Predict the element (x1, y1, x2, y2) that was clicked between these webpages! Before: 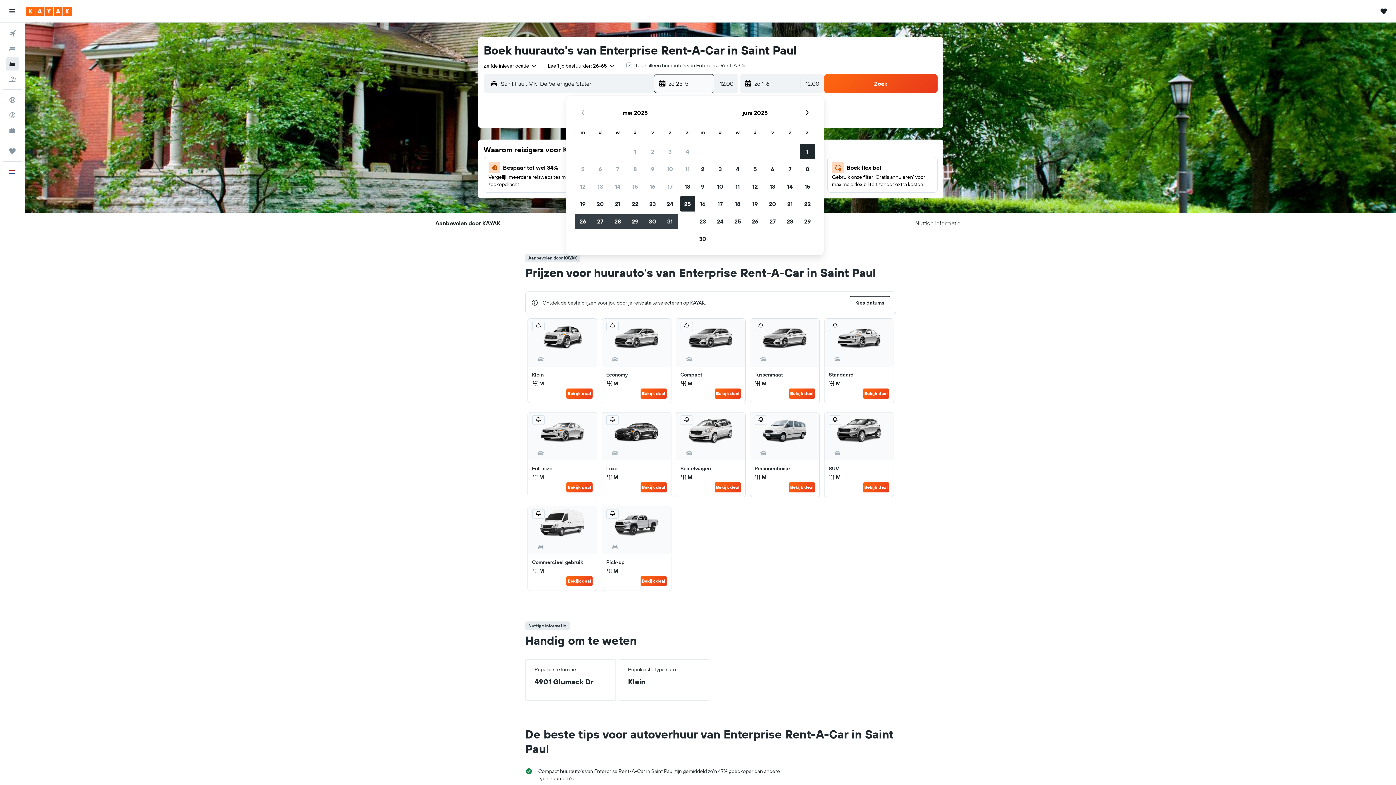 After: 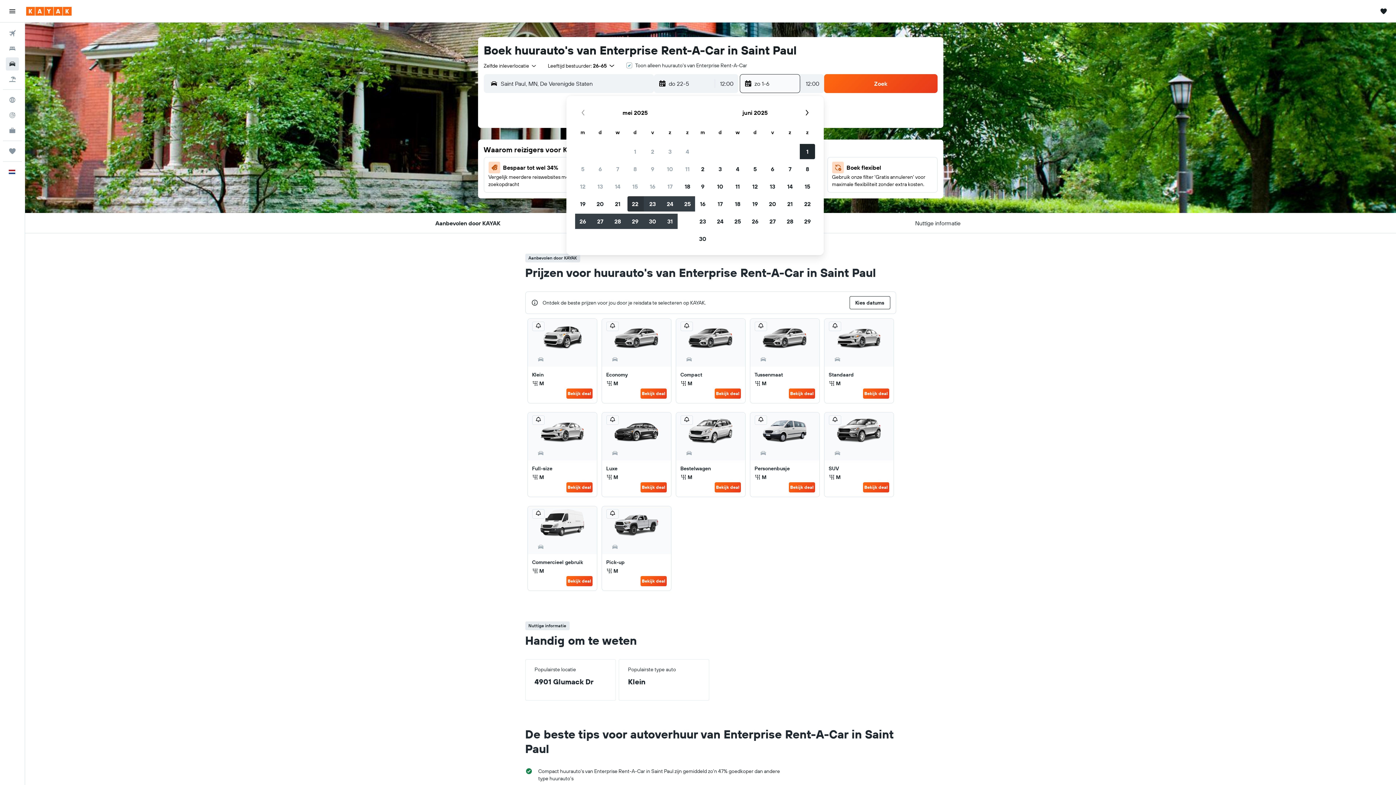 Action: label: 22 mei 2025 bbox: (626, 195, 644, 212)